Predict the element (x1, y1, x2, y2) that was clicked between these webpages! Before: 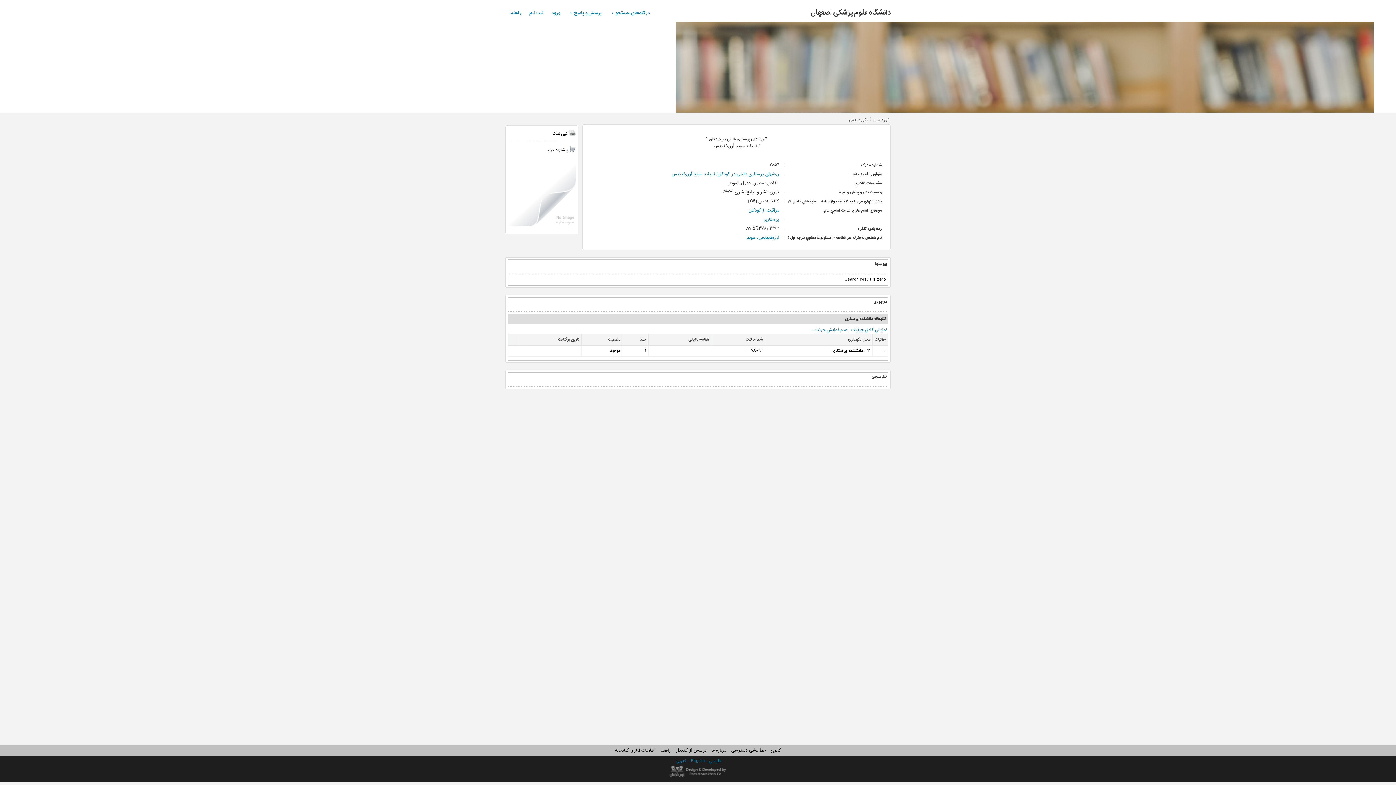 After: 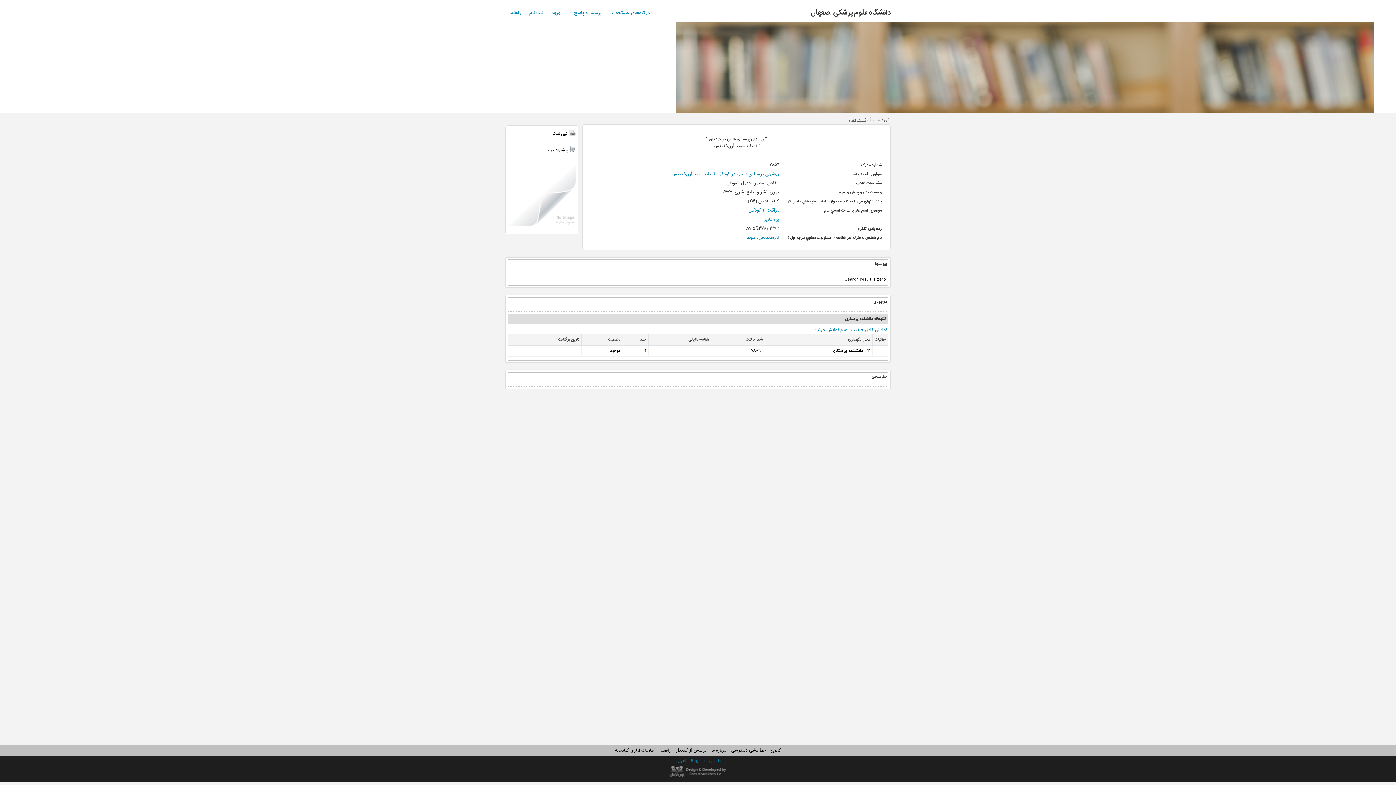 Action: label: رکورد بعدی bbox: (849, 116, 868, 123)